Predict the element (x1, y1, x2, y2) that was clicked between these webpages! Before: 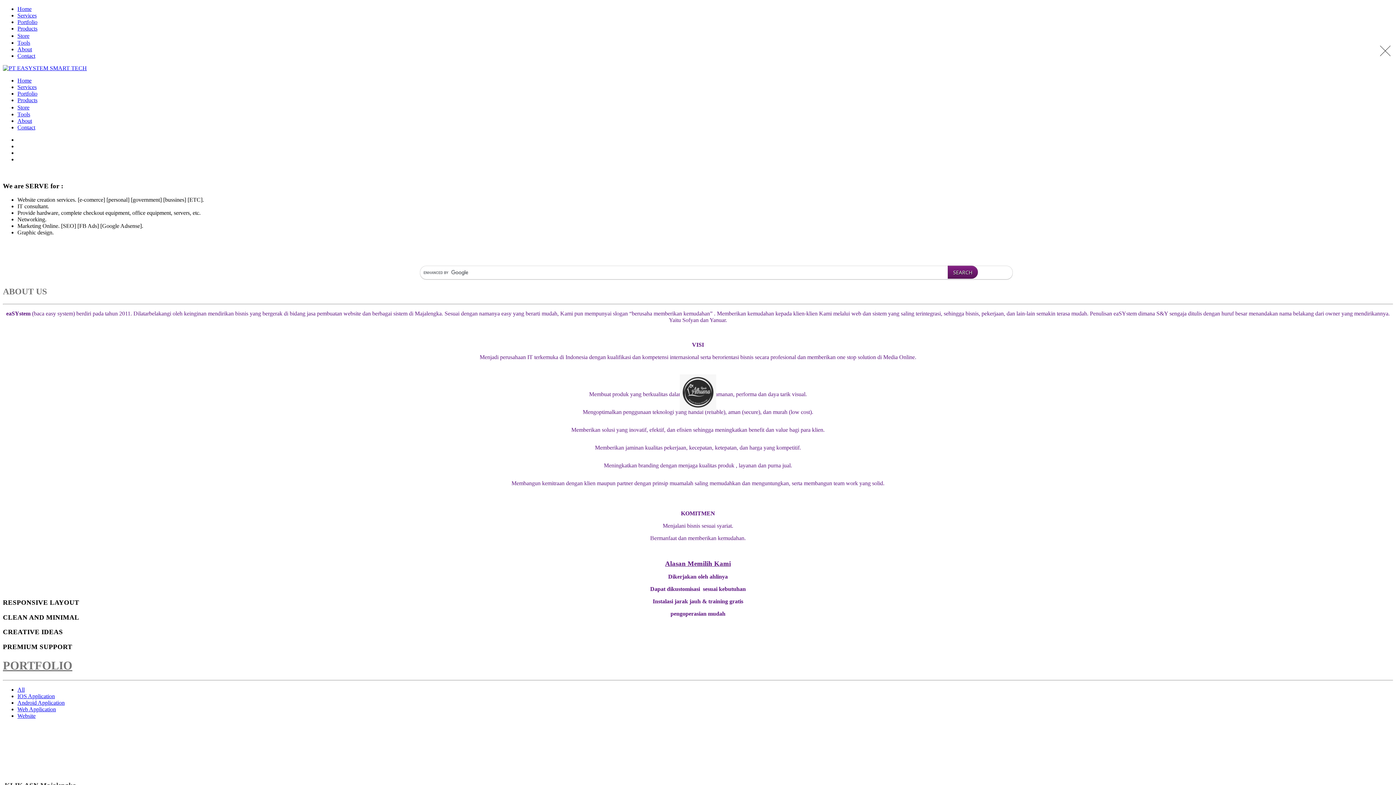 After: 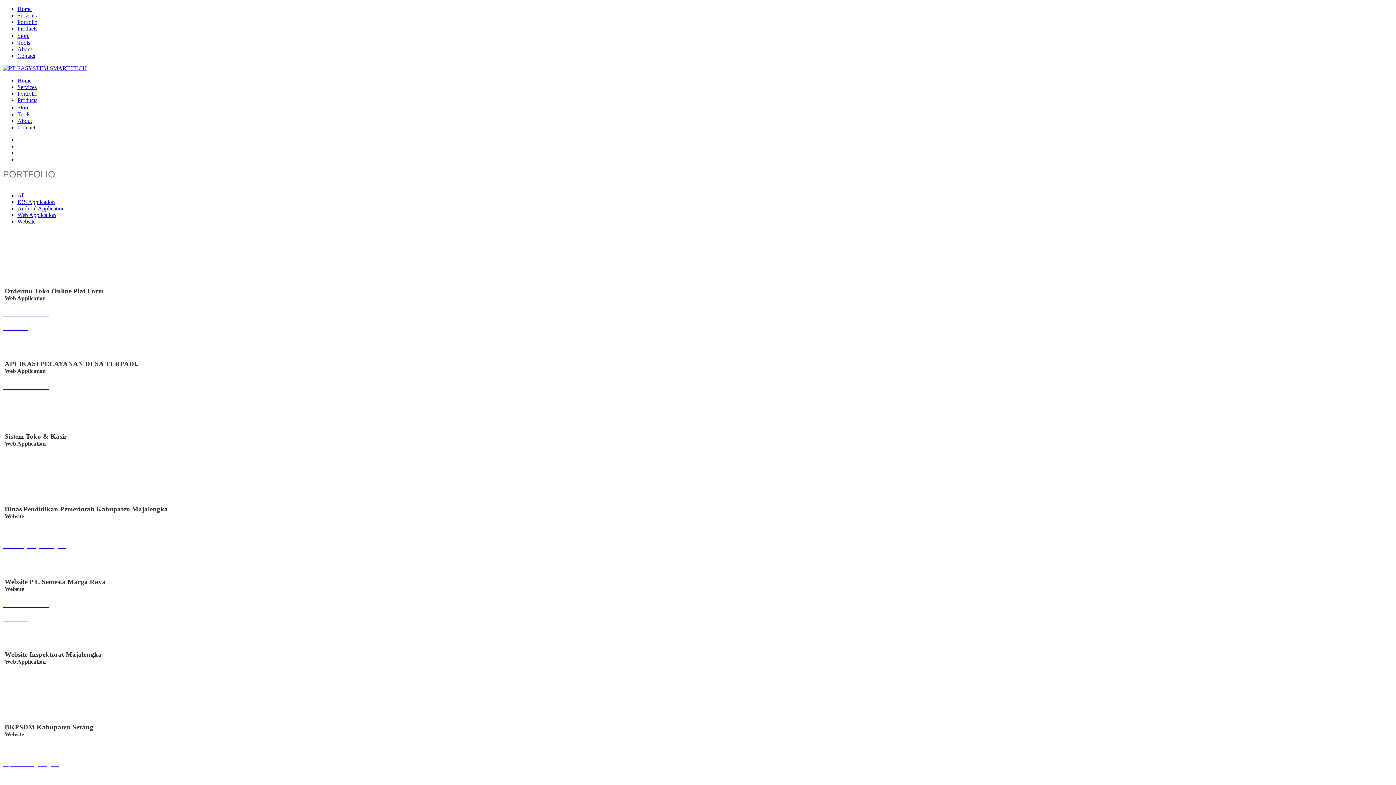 Action: label: PORTFOLIO bbox: (2, 659, 72, 672)